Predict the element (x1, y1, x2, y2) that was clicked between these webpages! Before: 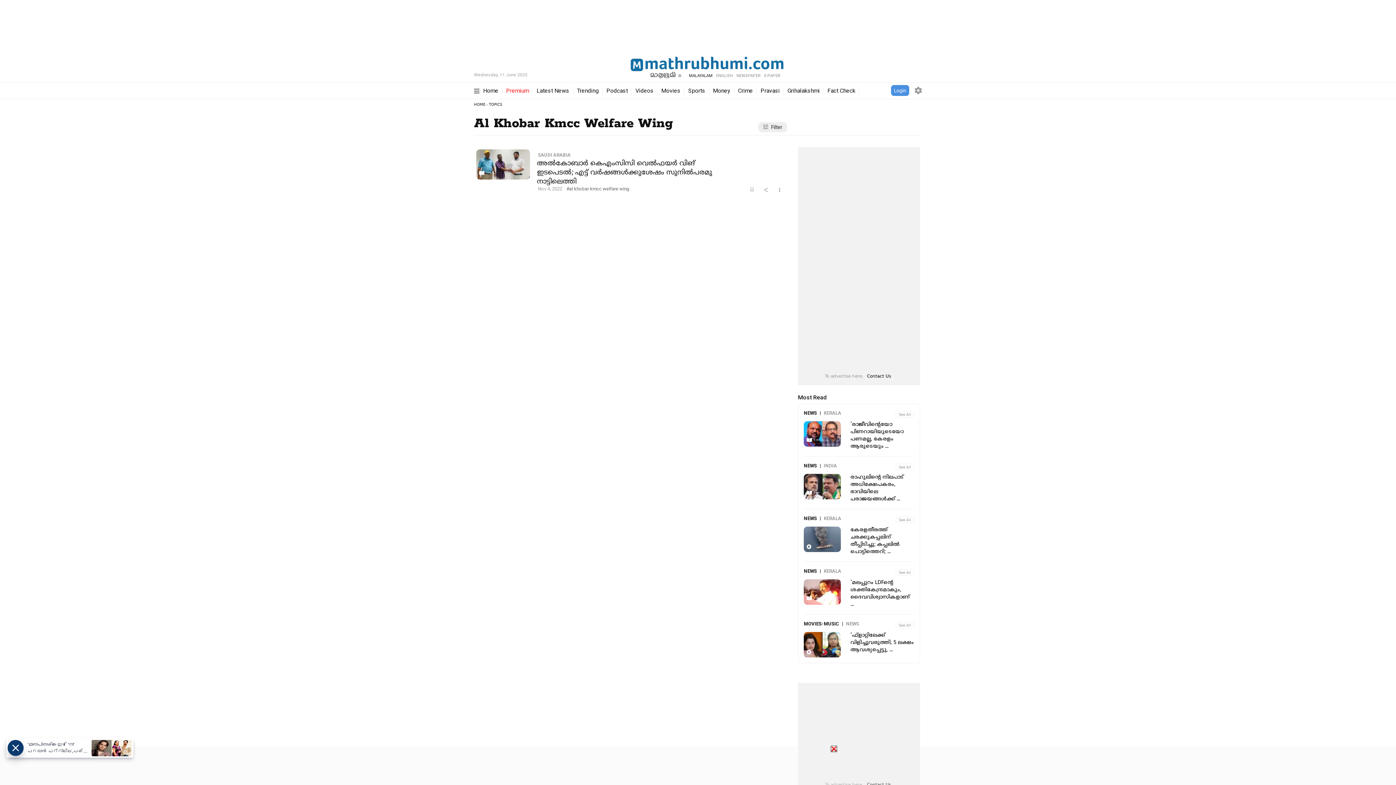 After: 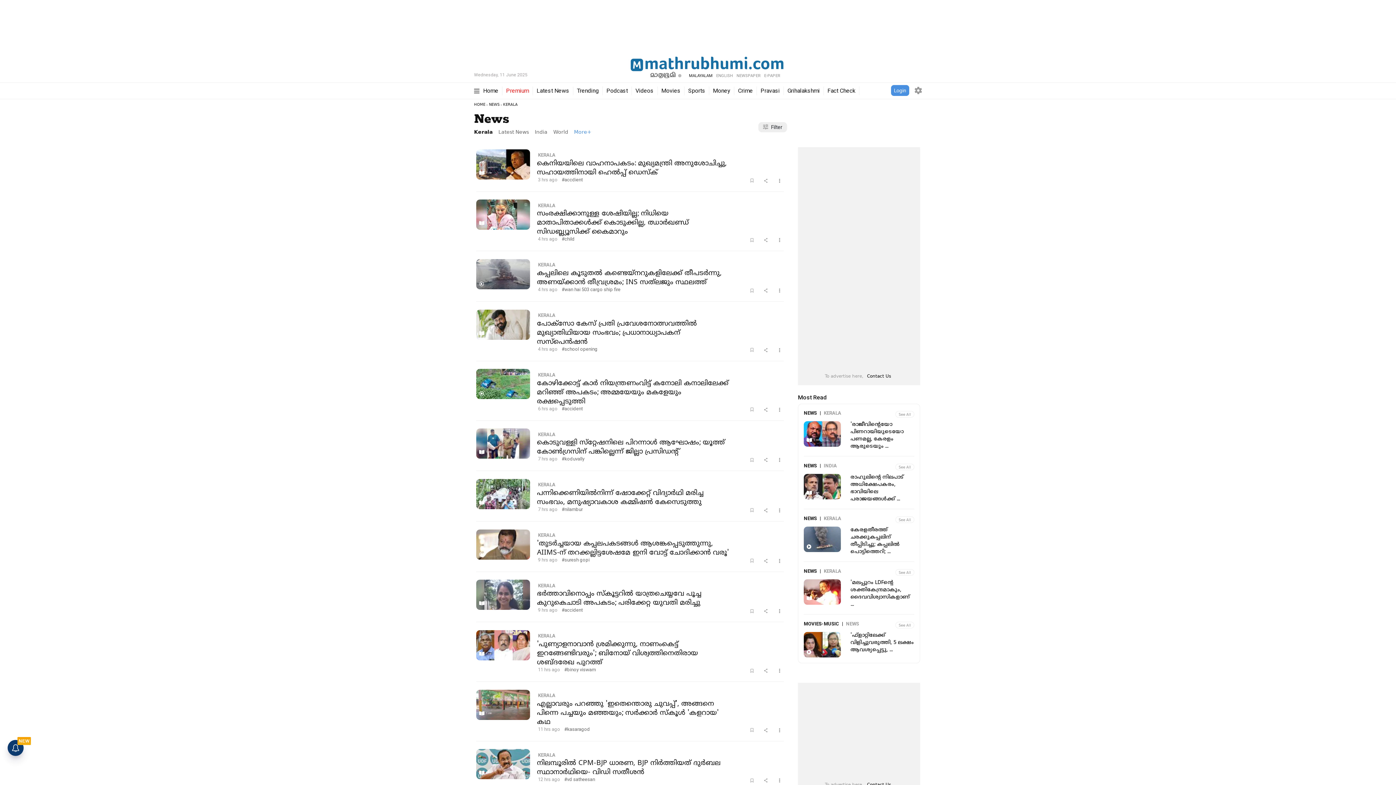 Action: bbox: (895, 411, 914, 417) label: See All